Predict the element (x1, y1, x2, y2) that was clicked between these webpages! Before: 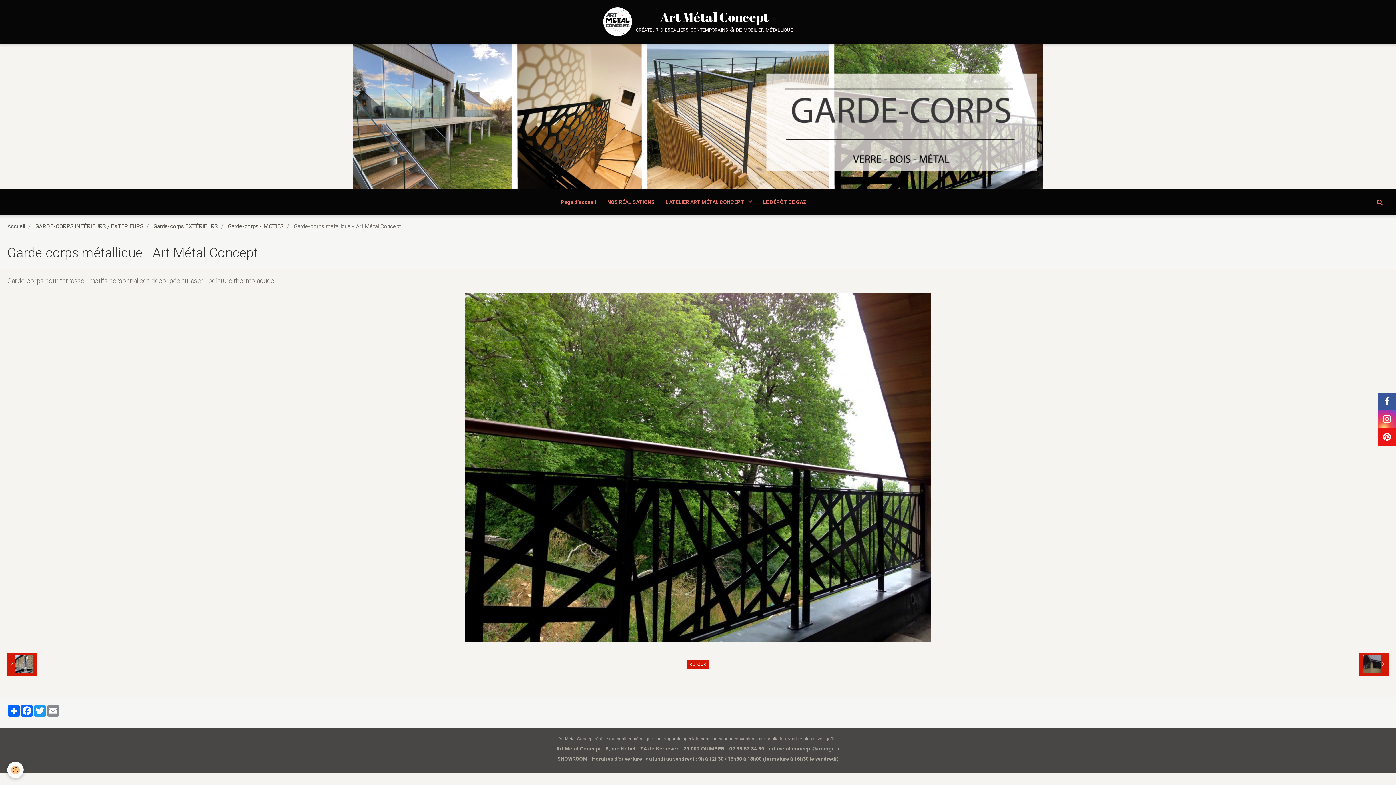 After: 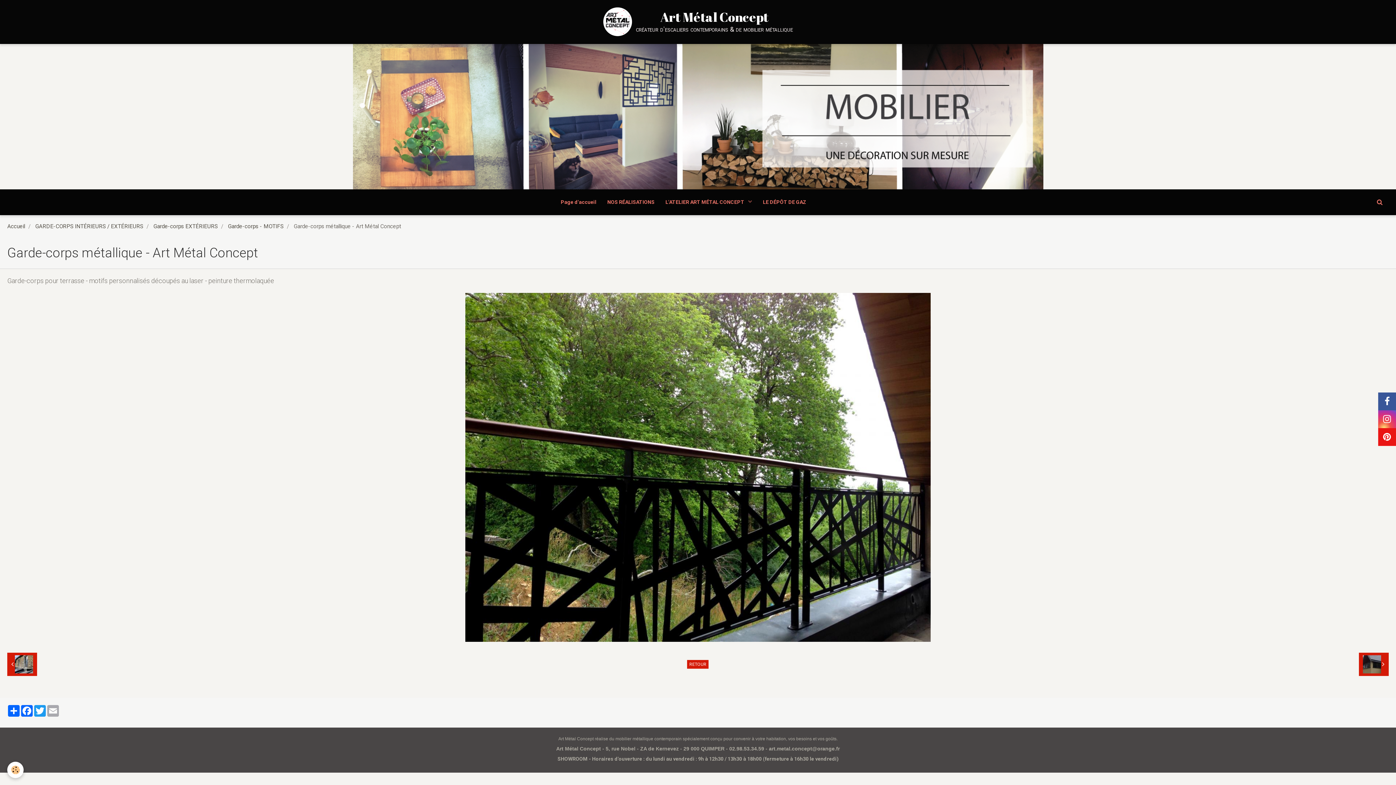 Action: bbox: (46, 705, 59, 717) label: Email